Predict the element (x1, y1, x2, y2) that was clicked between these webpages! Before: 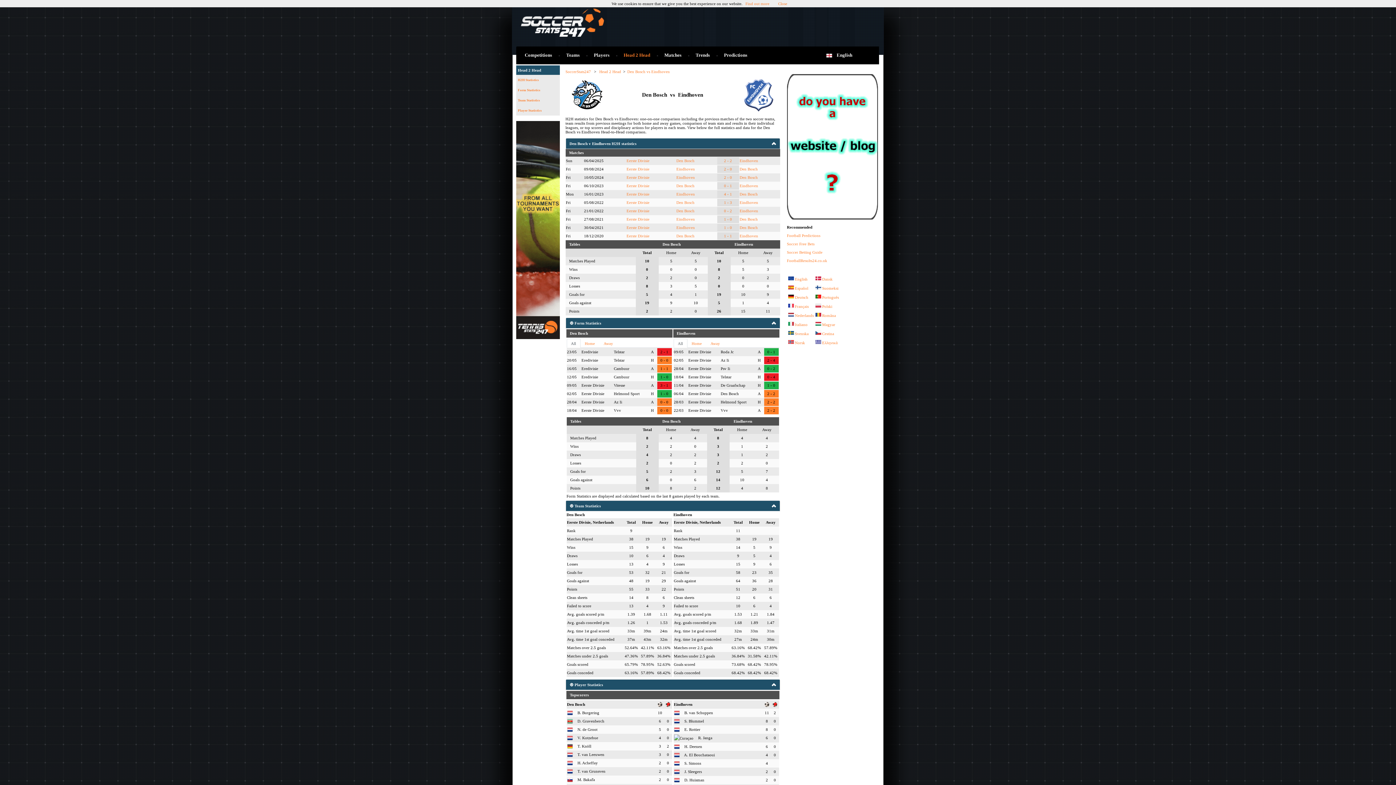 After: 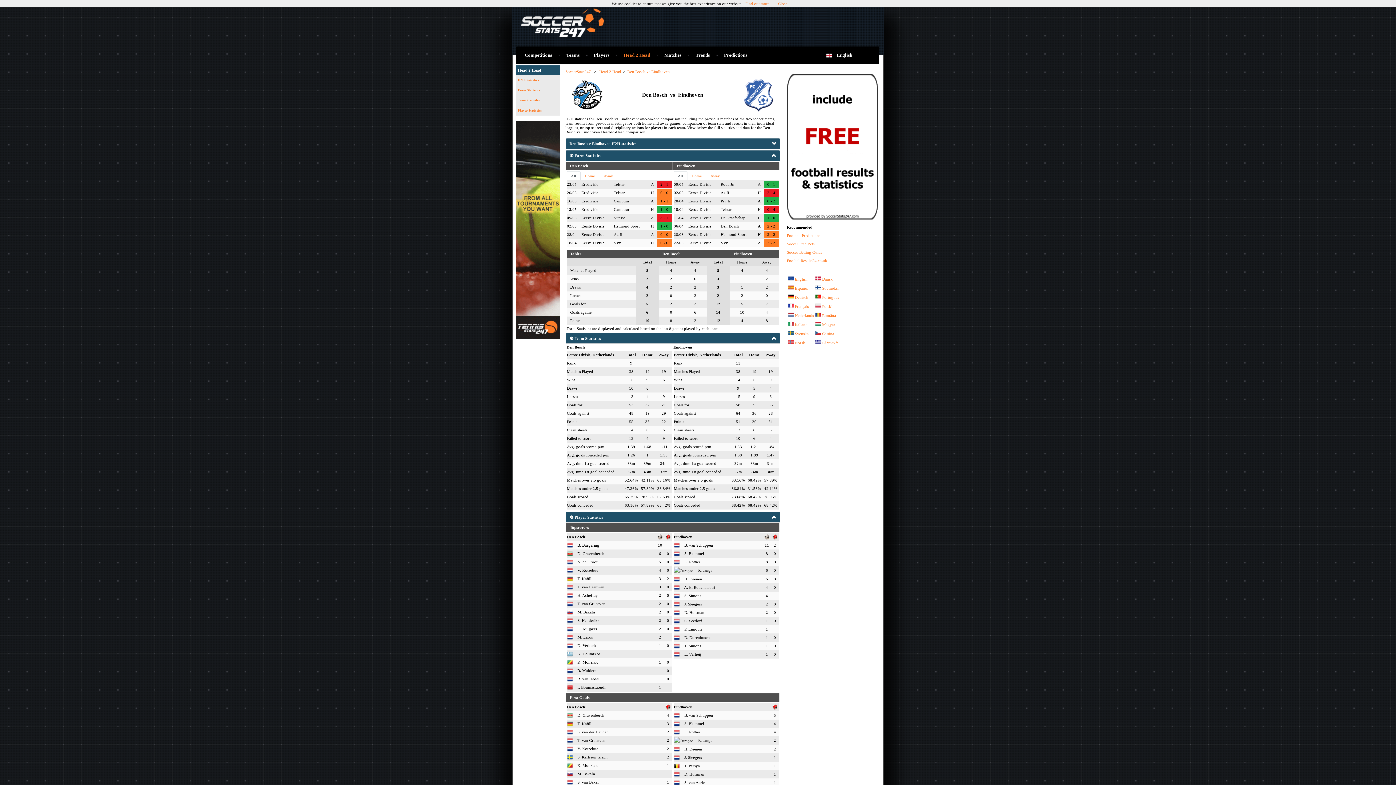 Action: label: Den Bosch v Eindhoven H2H statistics bbox: (569, 138, 776, 148)